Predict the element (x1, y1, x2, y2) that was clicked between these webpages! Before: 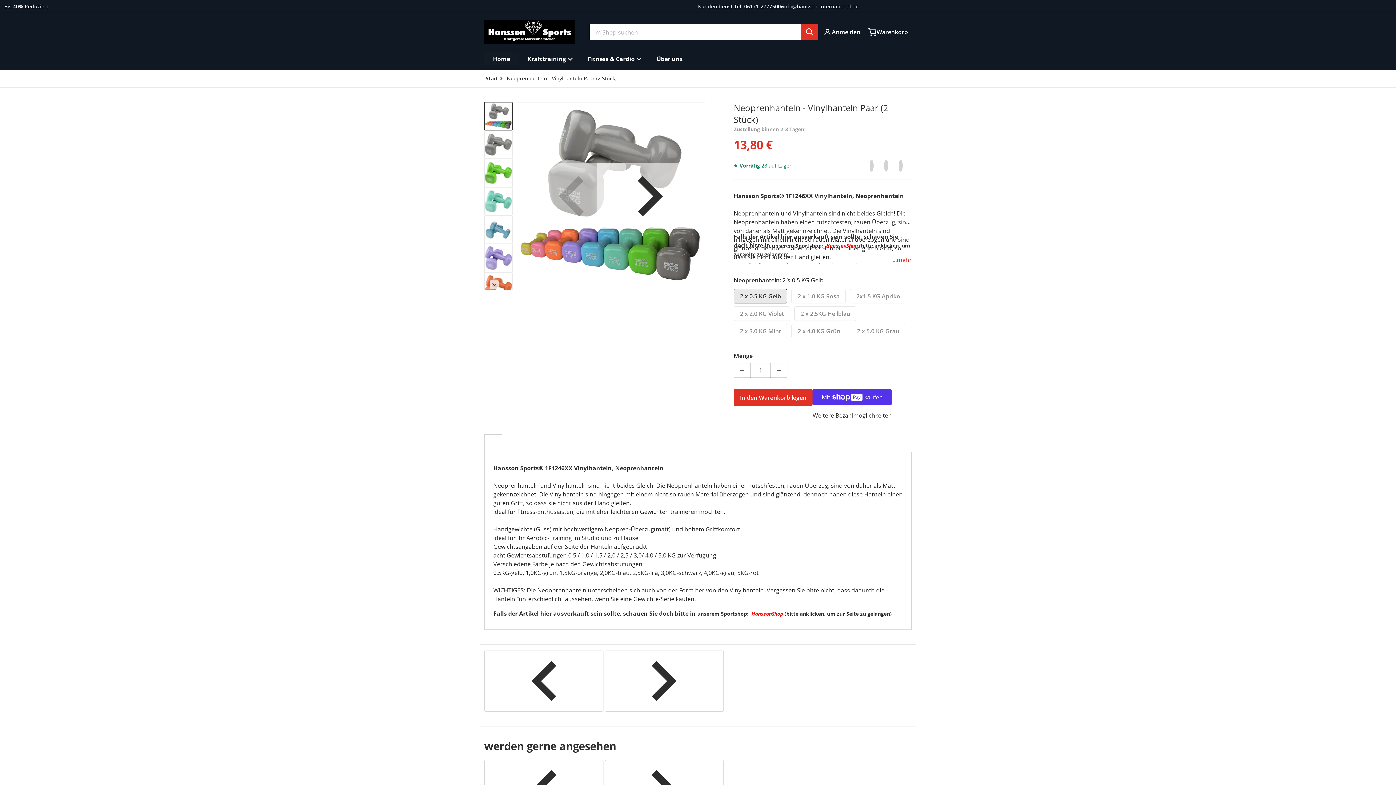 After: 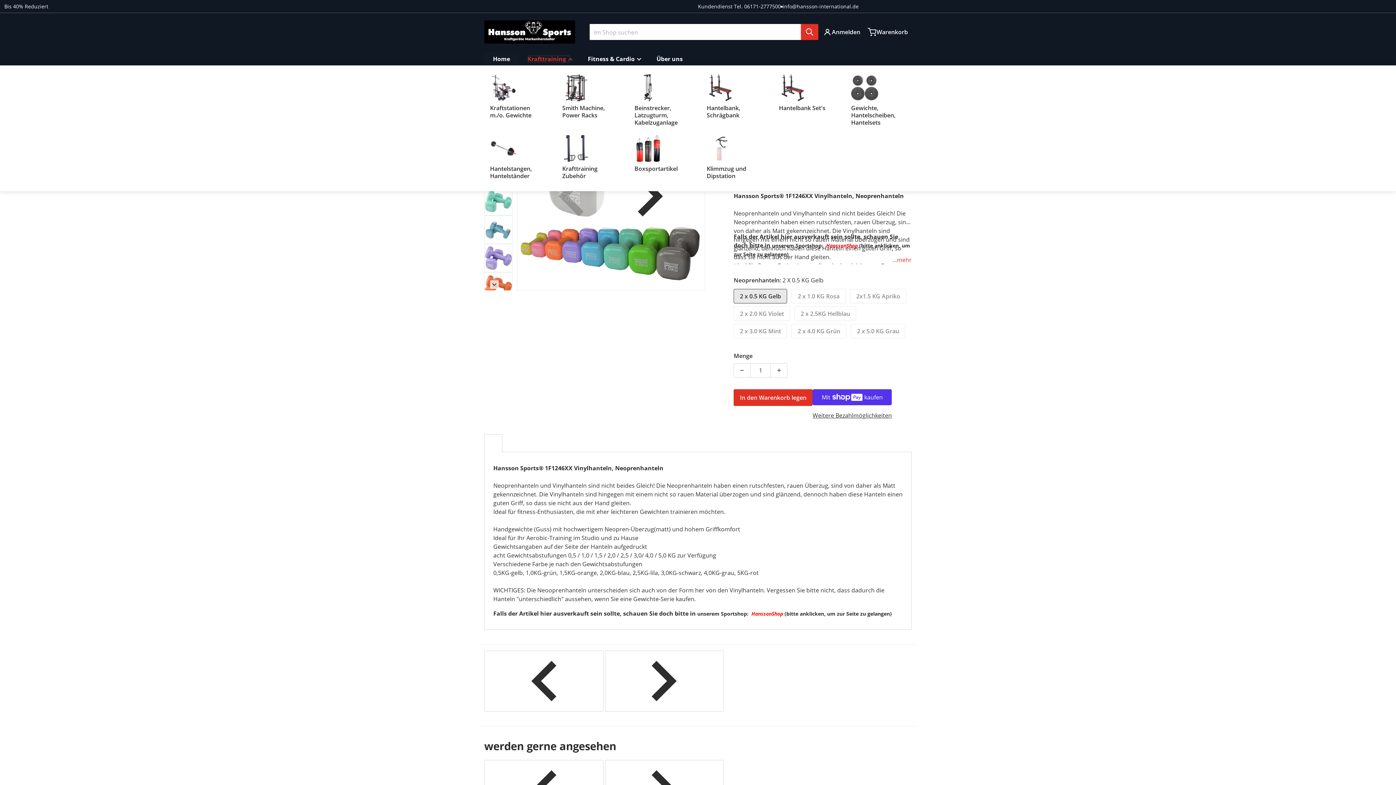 Action: label: Krafttraining bbox: (527, 55, 570, 62)